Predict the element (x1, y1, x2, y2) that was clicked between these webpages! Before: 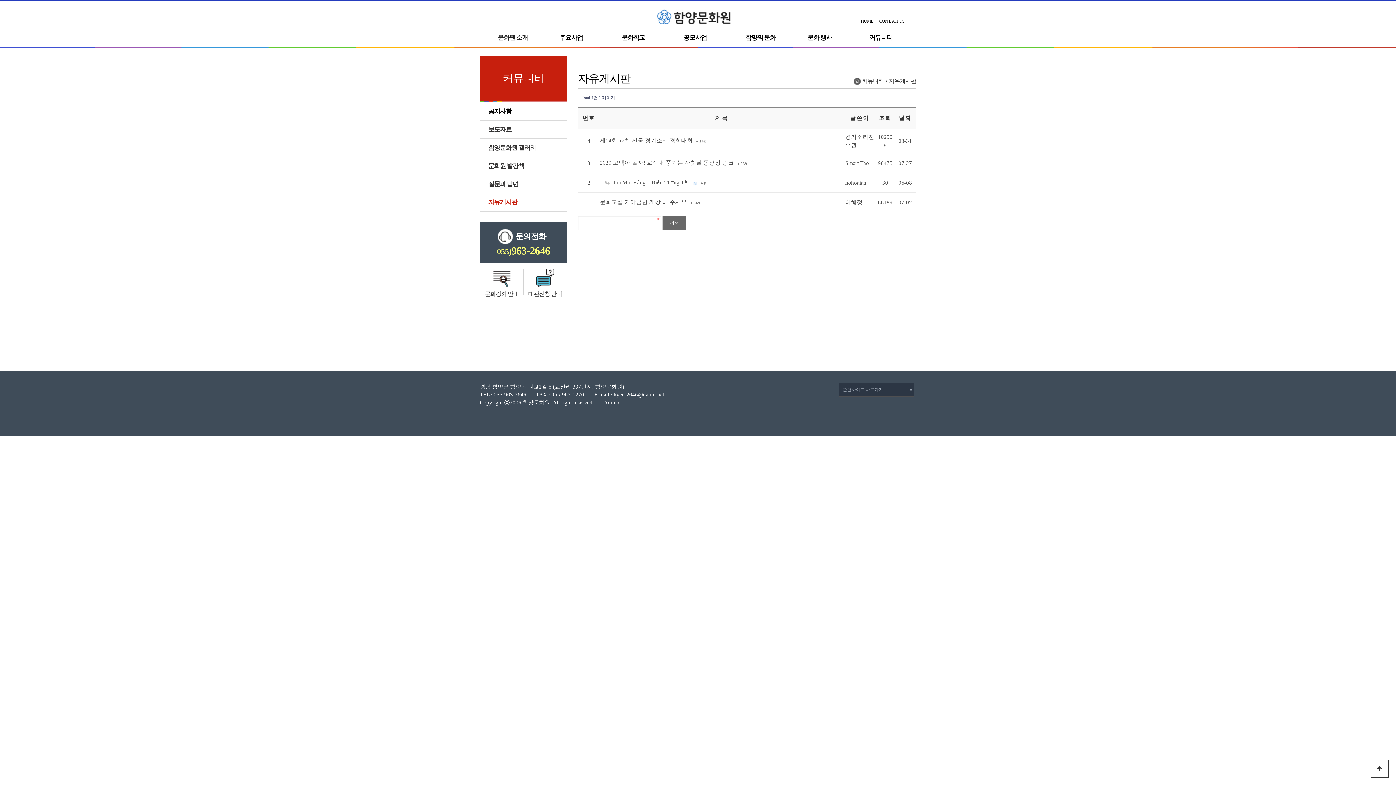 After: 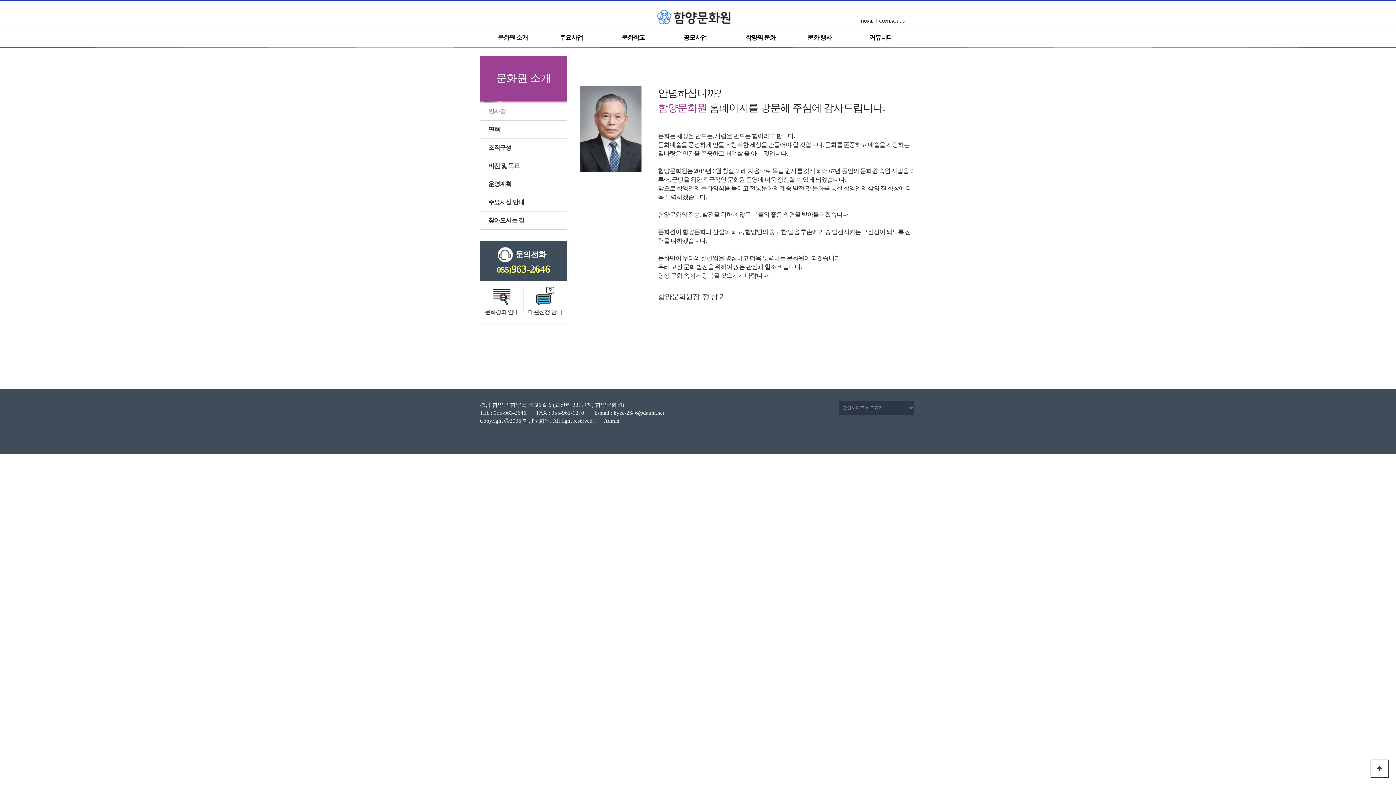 Action: bbox: (492, 29, 533, 46) label: 문화원 소개